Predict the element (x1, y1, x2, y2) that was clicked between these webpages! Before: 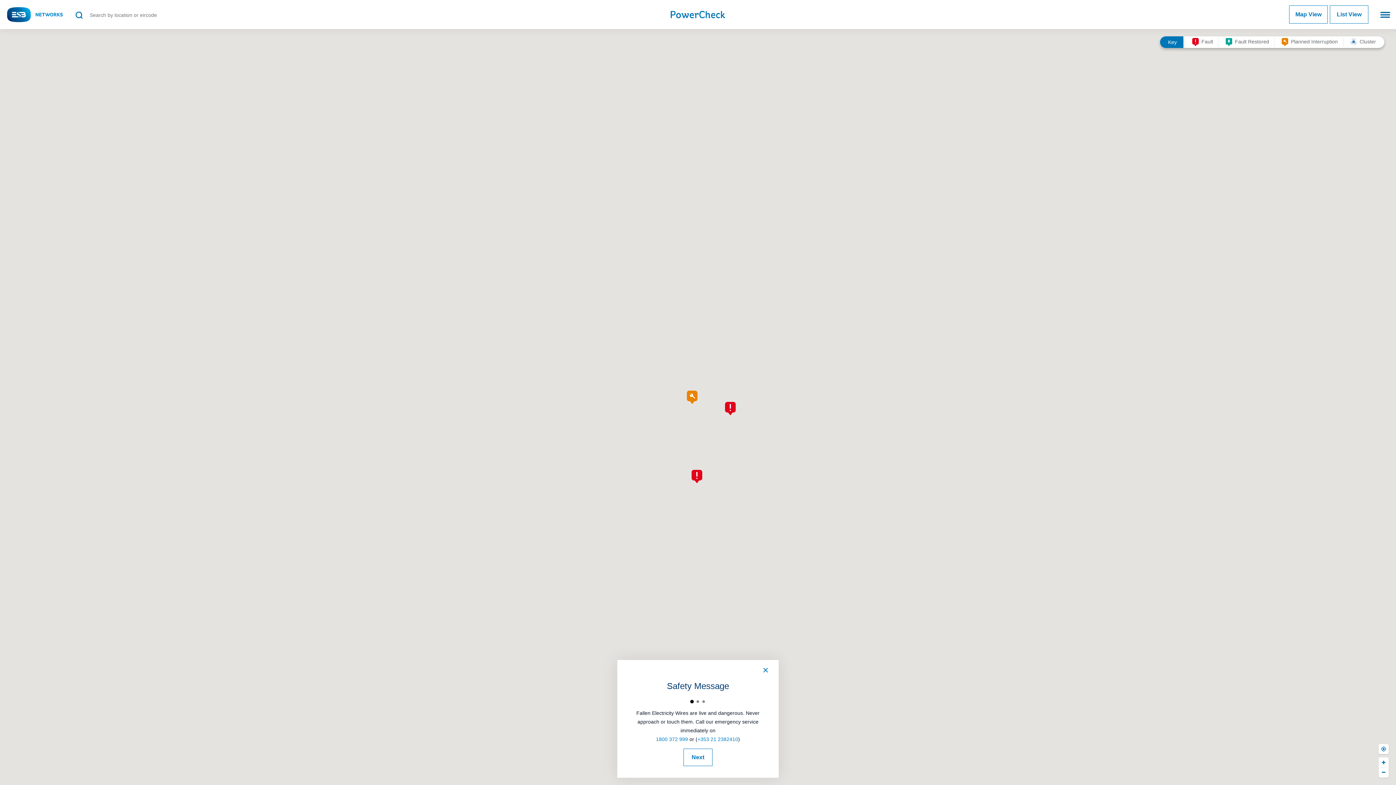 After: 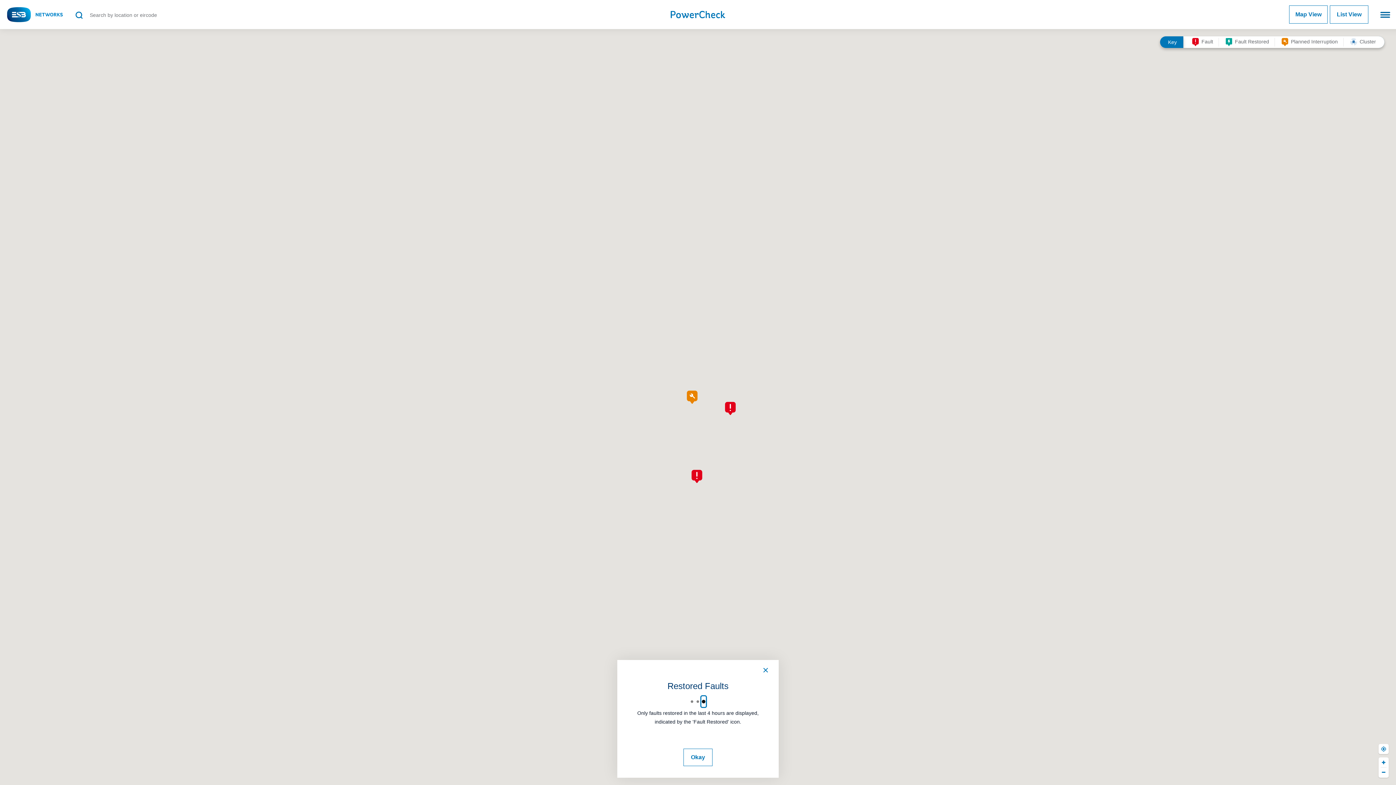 Action: bbox: (701, 697, 705, 706) label: Restored Faults 3 of 3, (Inactive)